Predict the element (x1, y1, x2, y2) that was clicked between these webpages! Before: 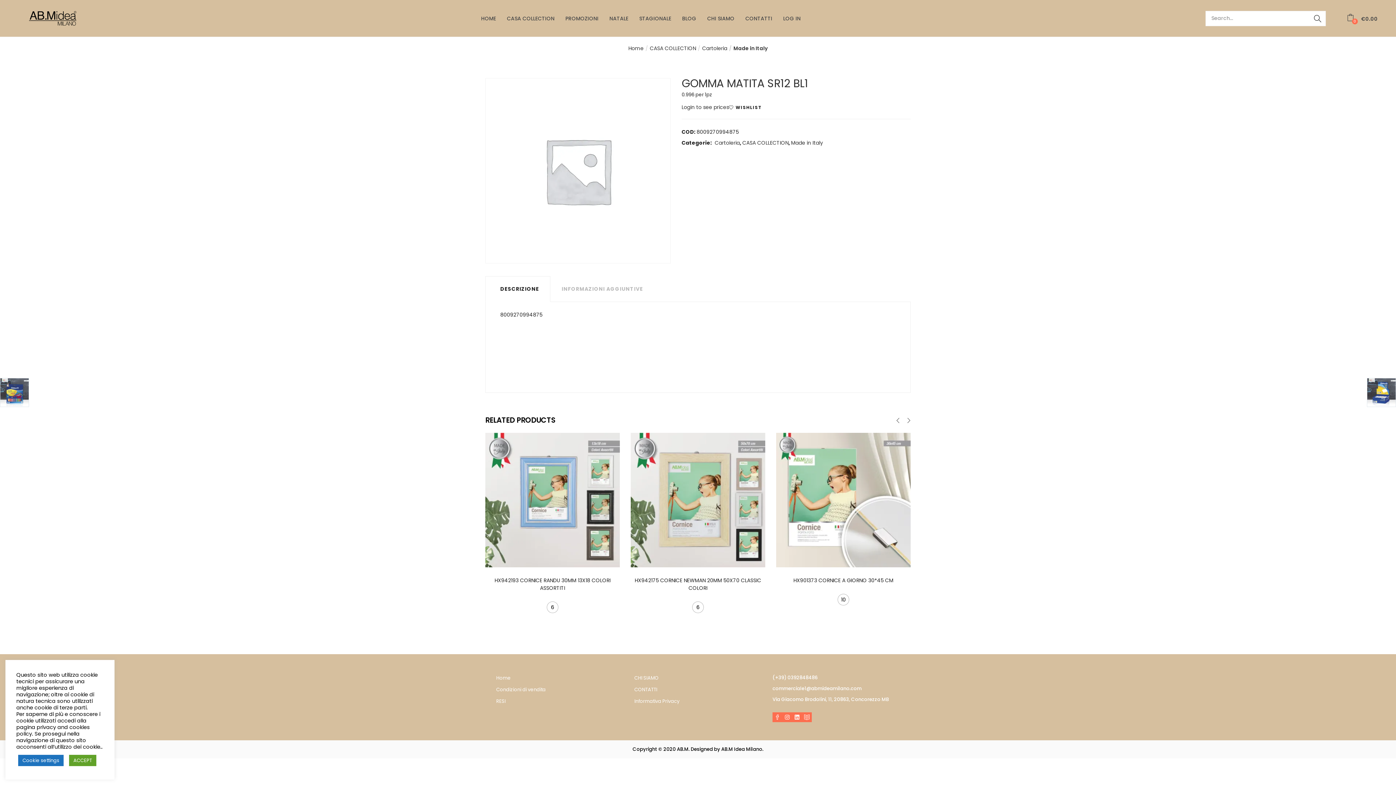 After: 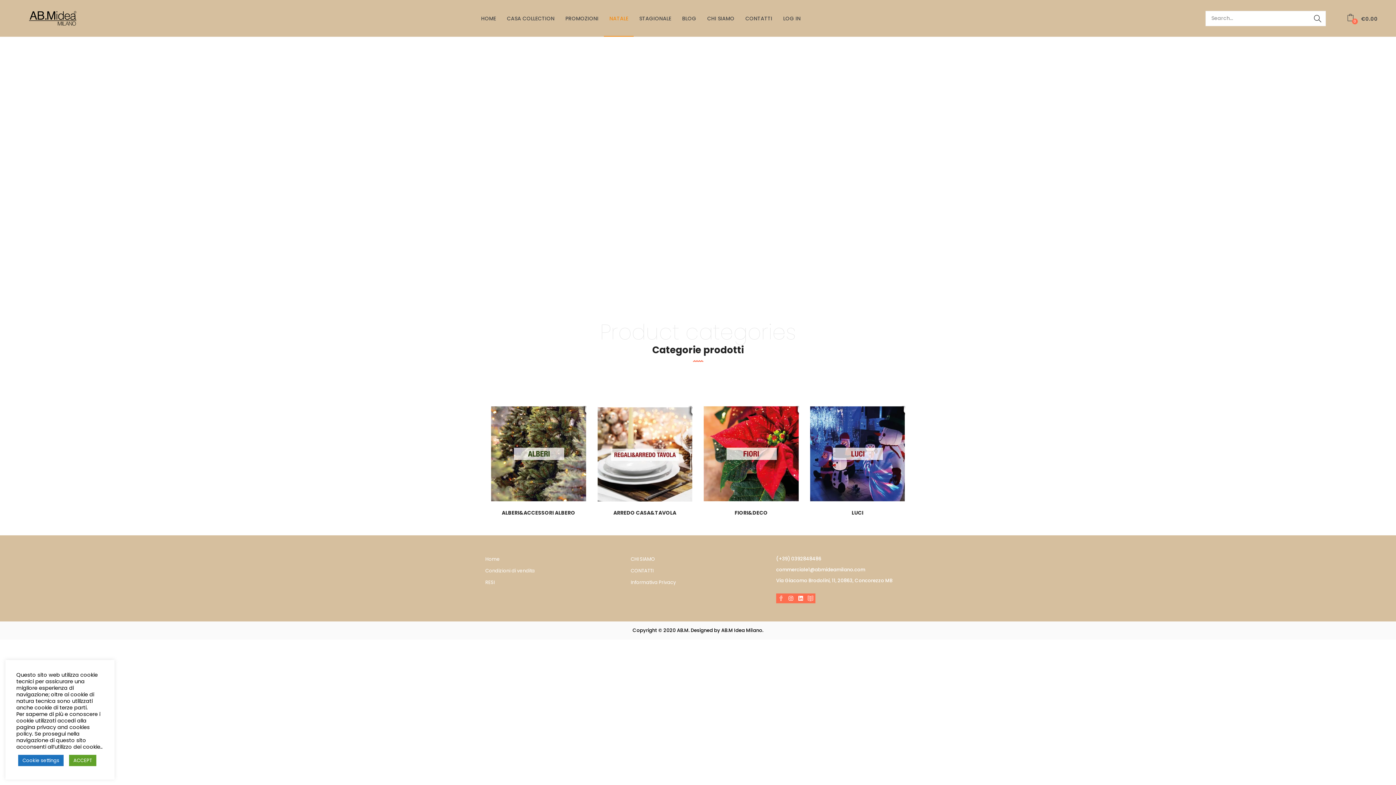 Action: label: NATALE bbox: (604, 0, 633, 36)